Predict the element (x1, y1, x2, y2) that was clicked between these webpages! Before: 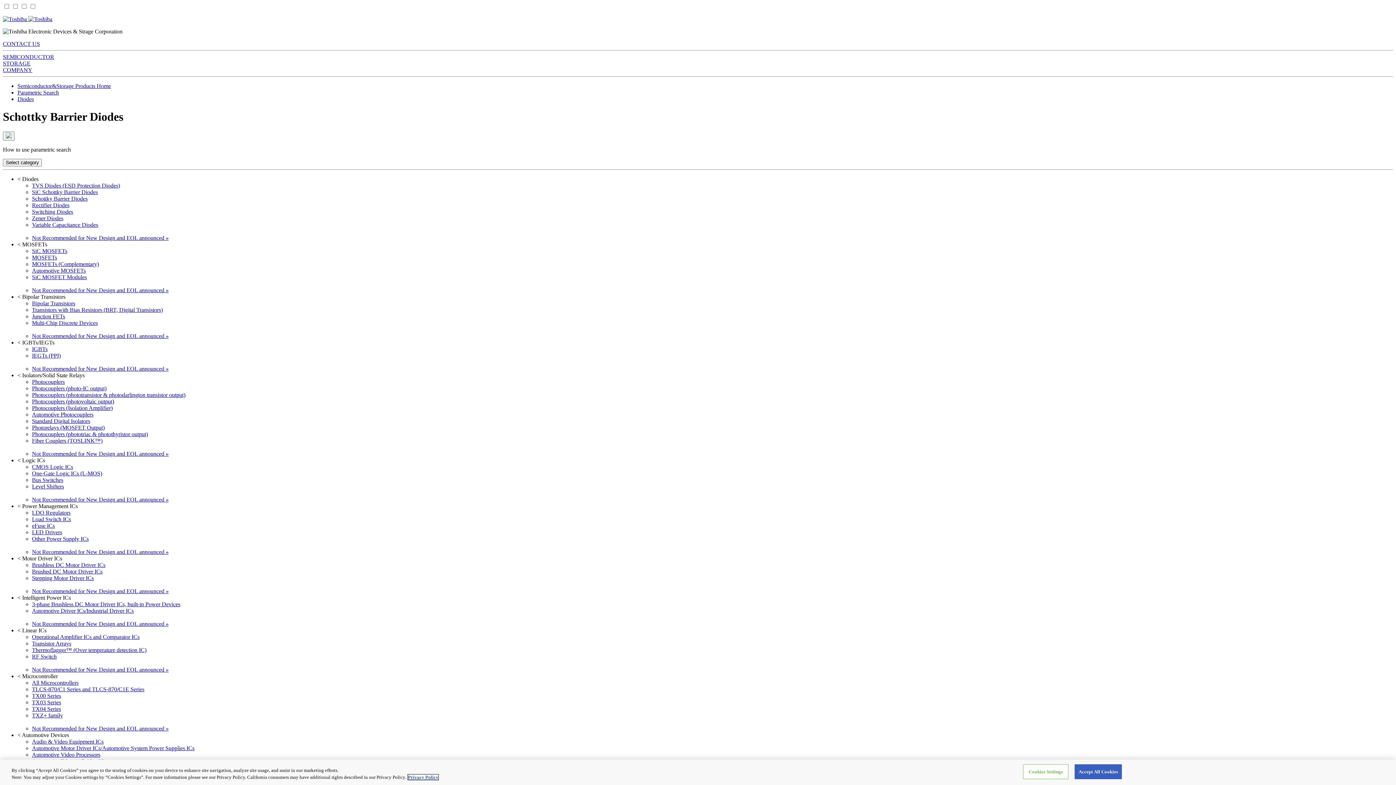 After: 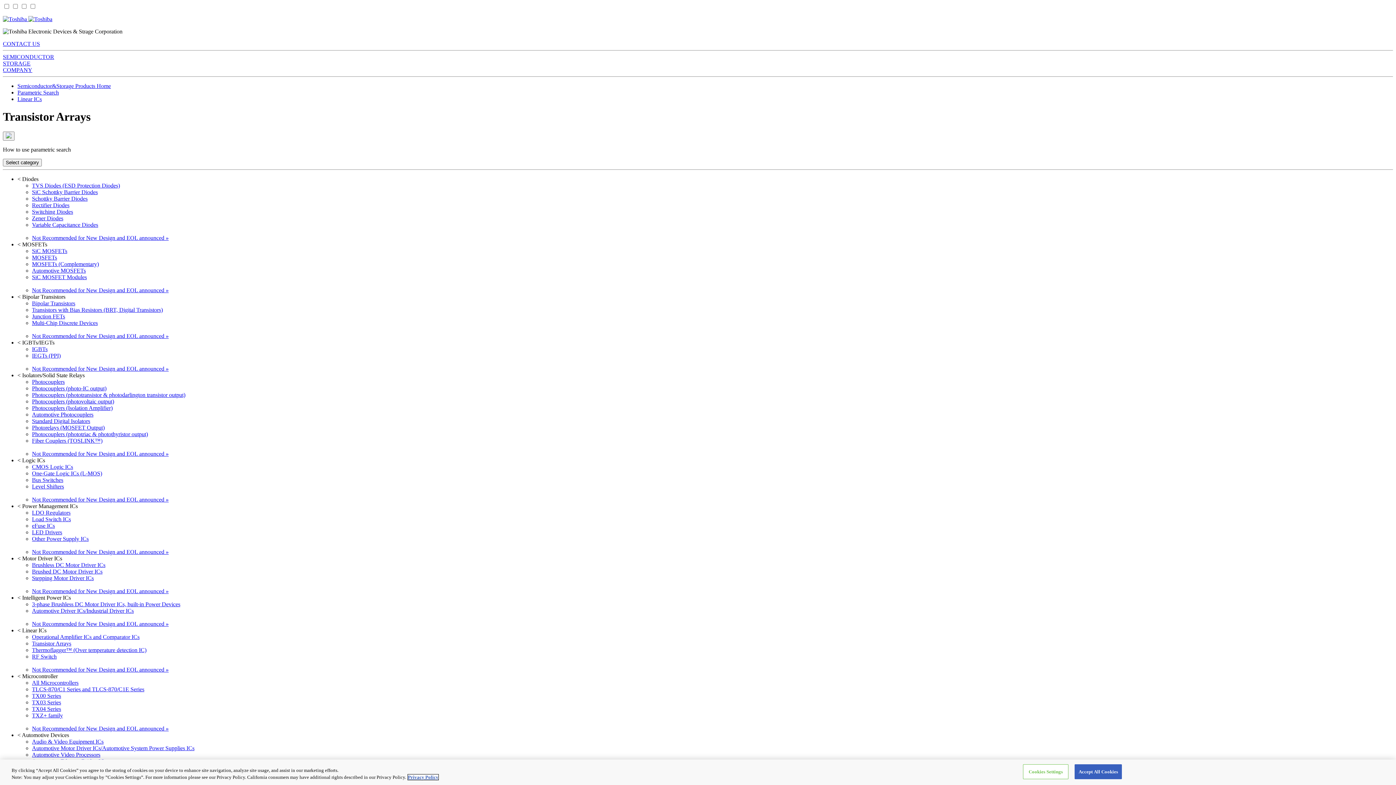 Action: label: Transistor Arrays bbox: (32, 640, 71, 646)